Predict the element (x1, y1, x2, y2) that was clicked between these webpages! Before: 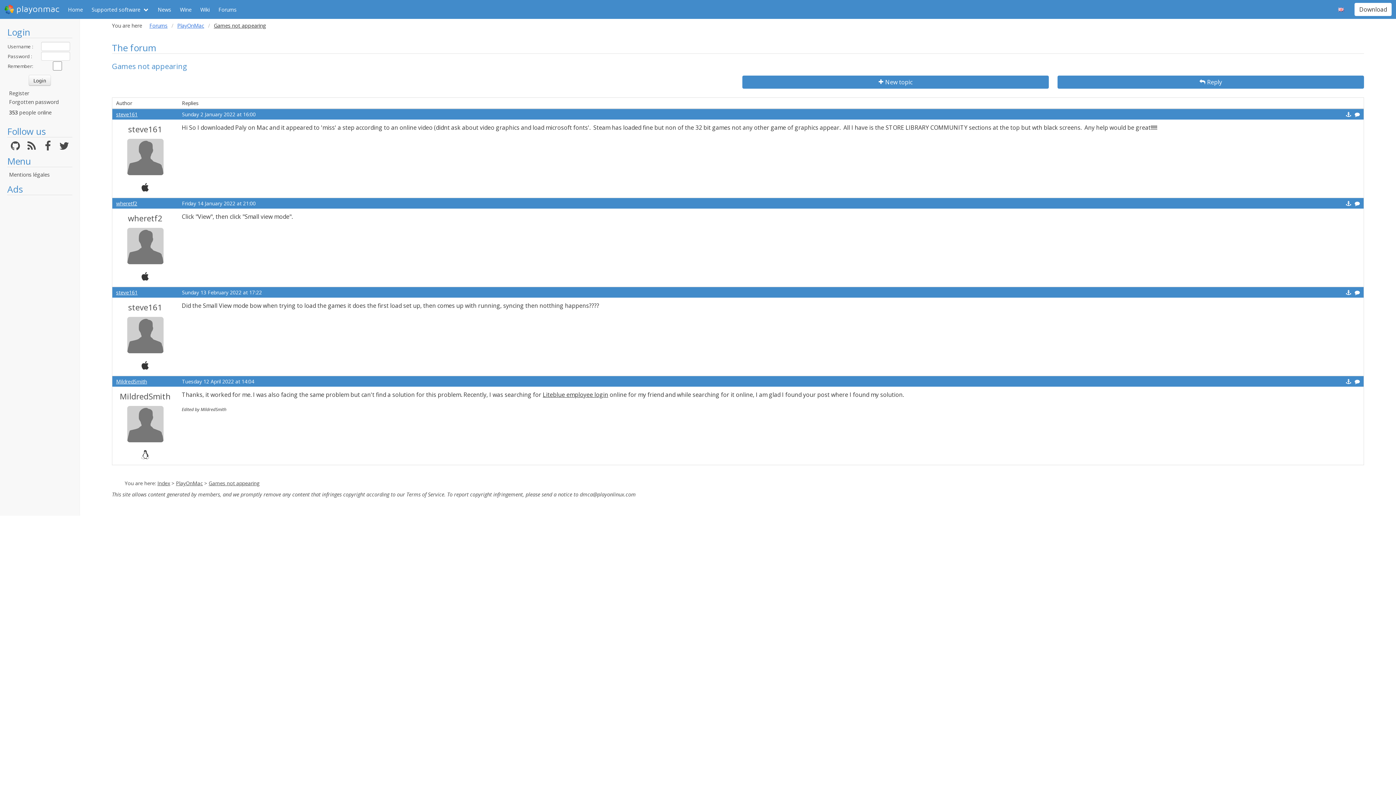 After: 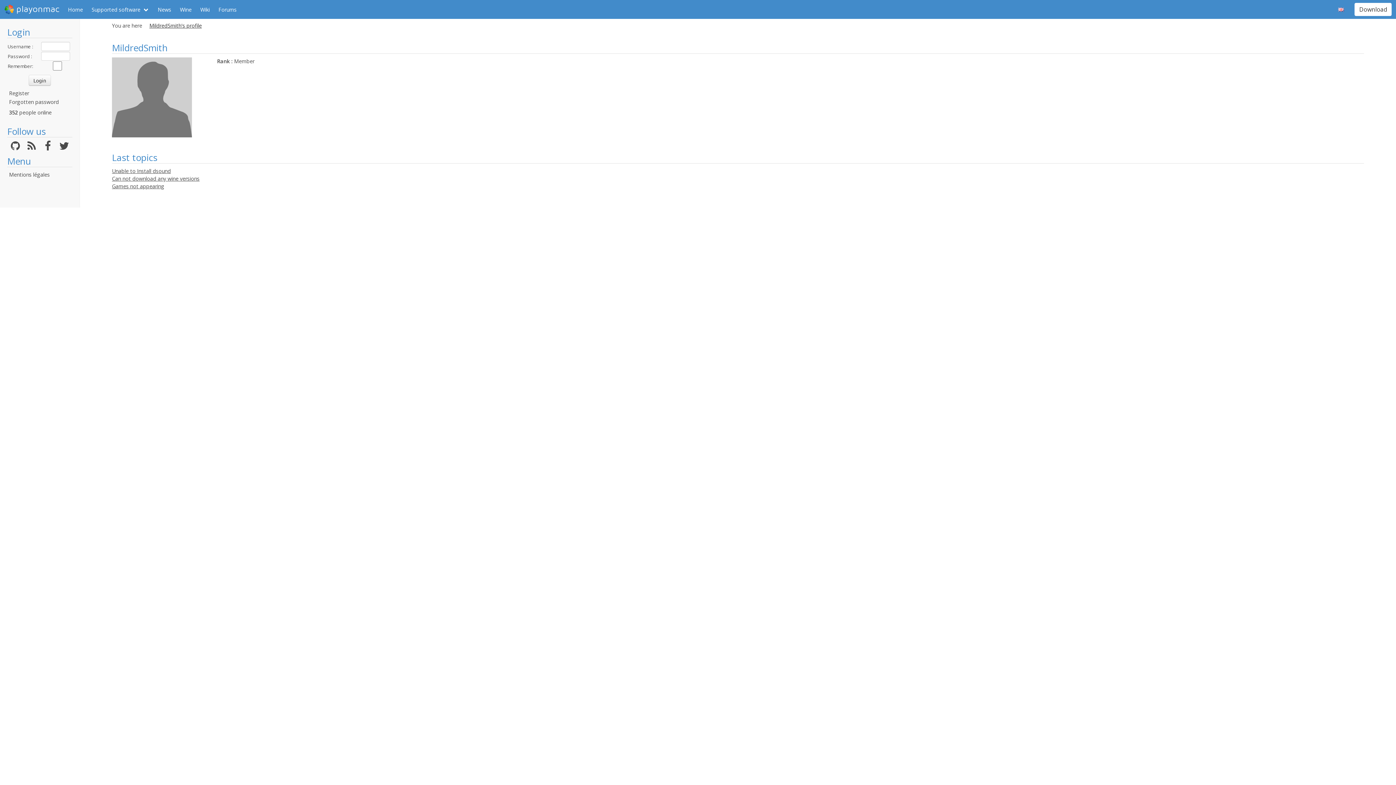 Action: label: MildredSmith bbox: (114, 390, 176, 402)